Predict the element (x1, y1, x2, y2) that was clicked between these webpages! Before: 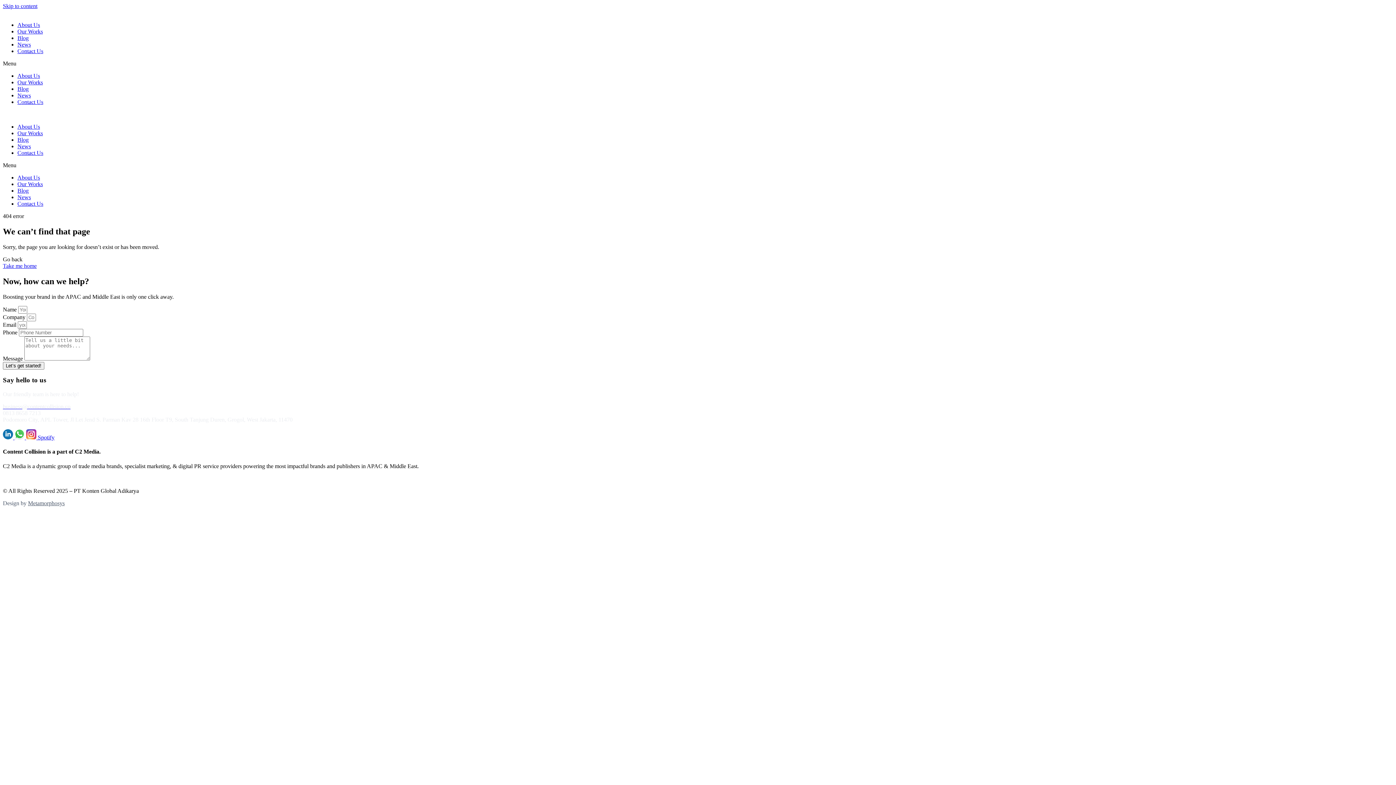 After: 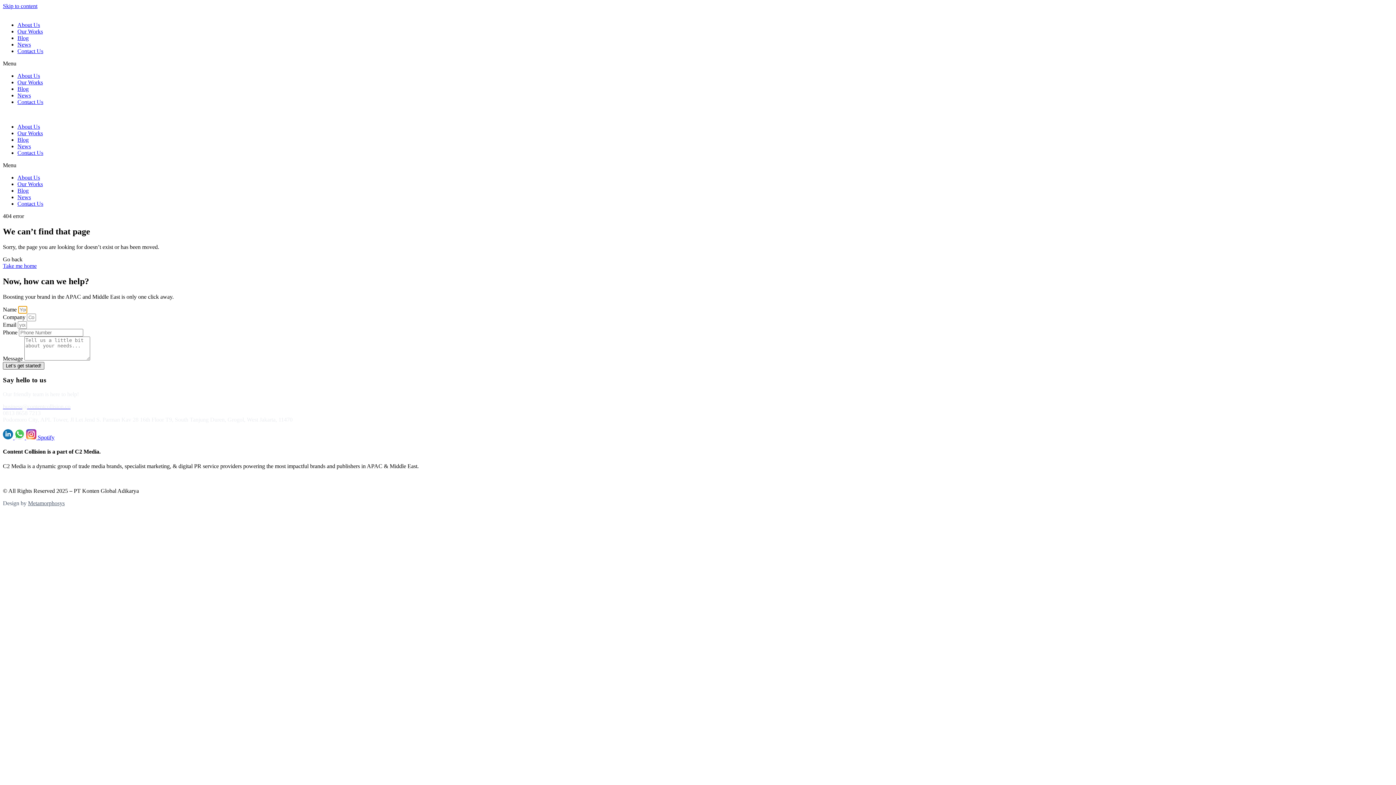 Action: label: Let’s get started! bbox: (2, 362, 44, 369)